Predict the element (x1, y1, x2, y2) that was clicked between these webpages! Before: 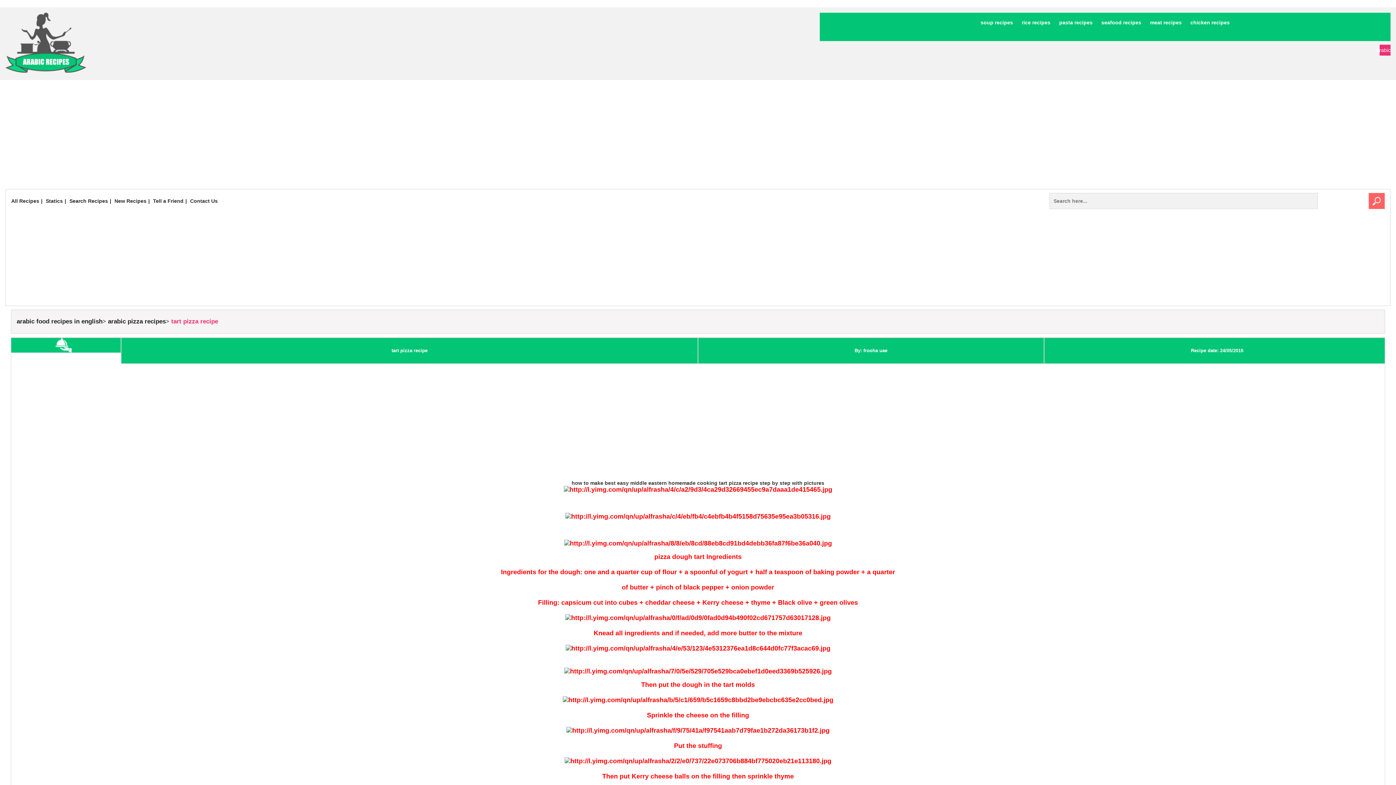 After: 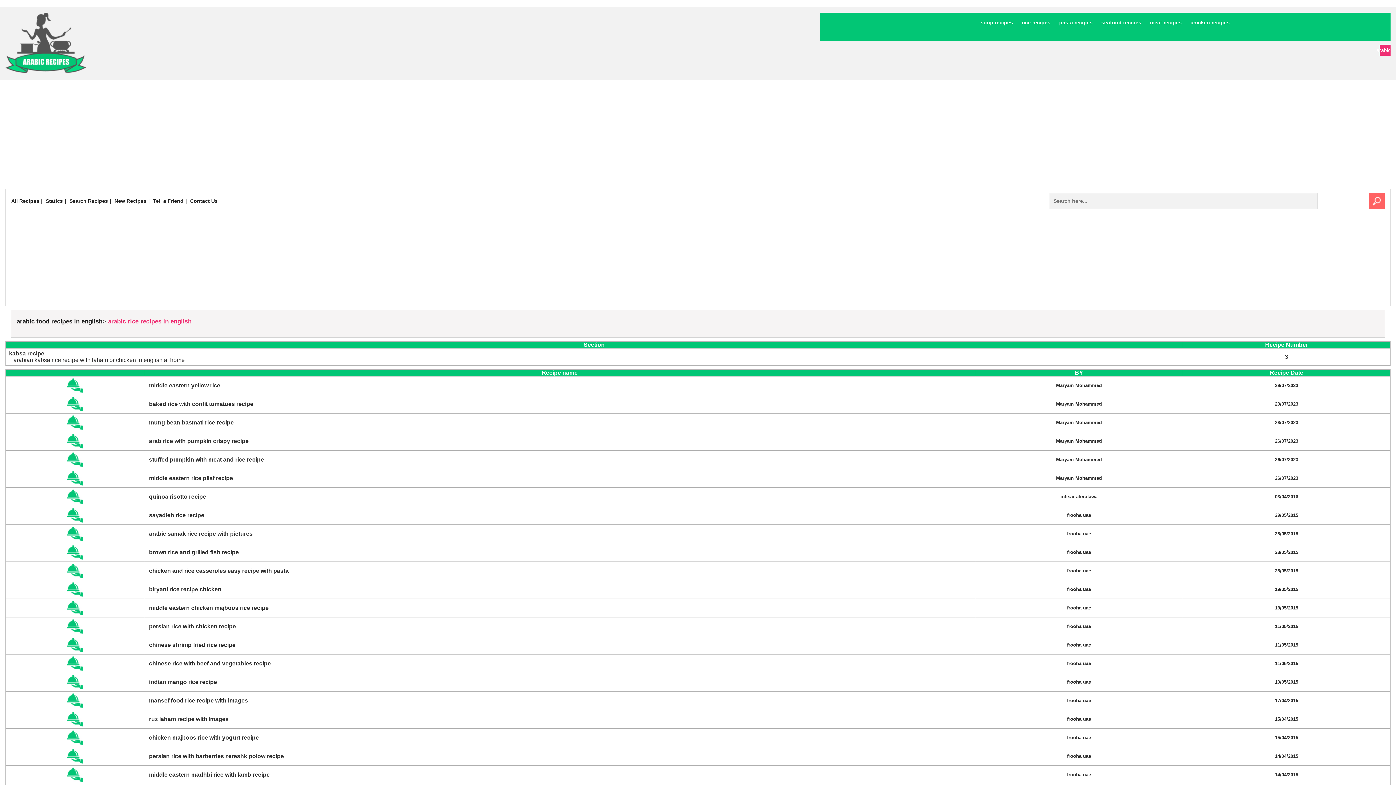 Action: label: rice recipes bbox: (1020, 14, 1052, 30)